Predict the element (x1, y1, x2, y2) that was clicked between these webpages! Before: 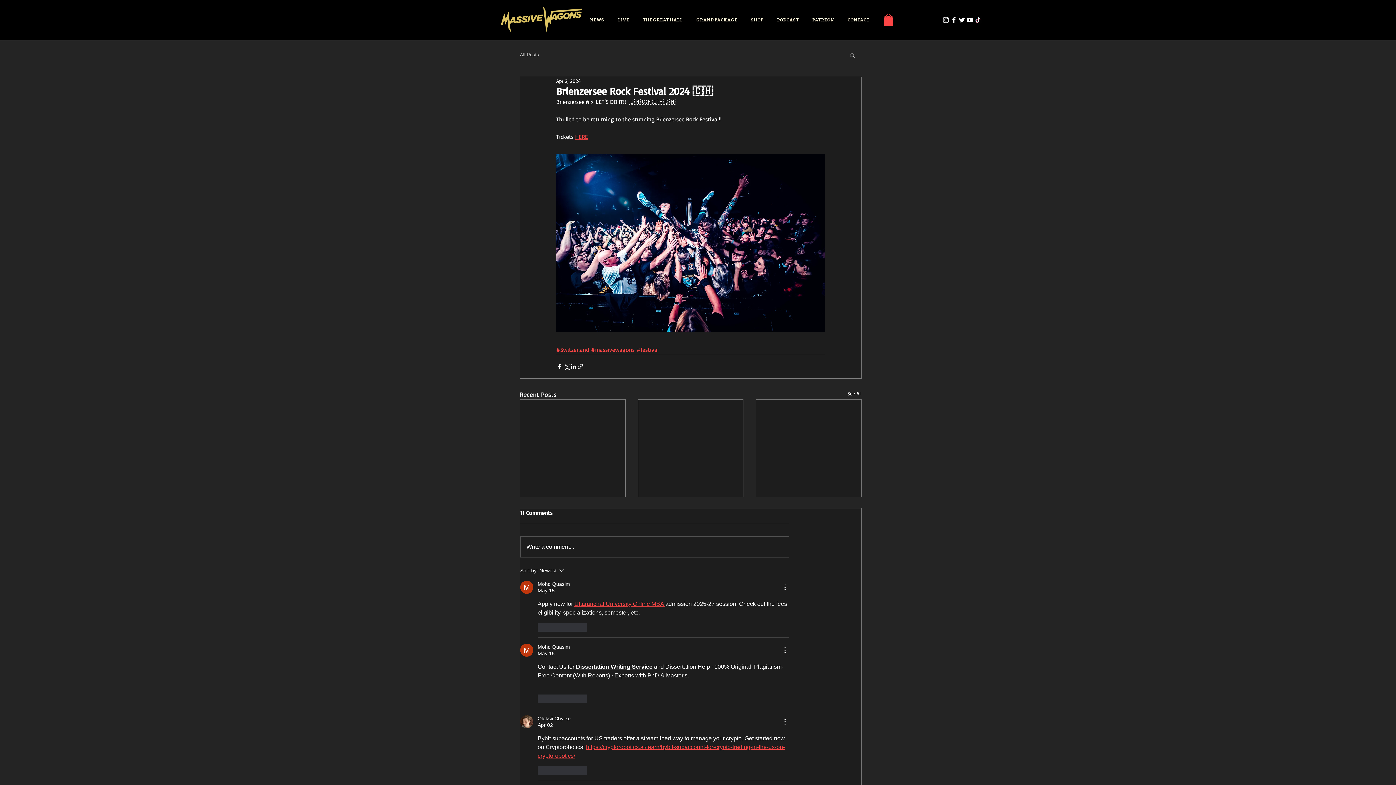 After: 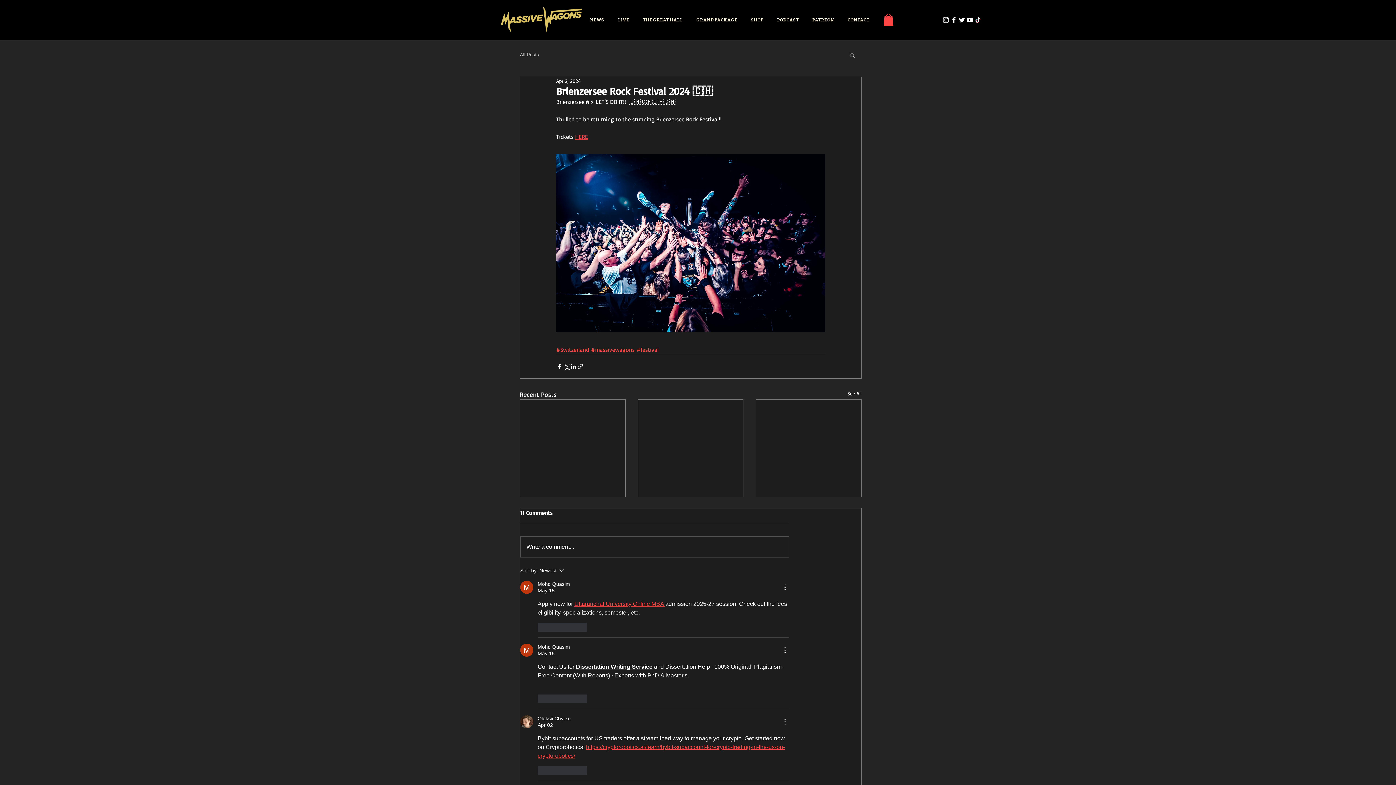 Action: label: More Actions bbox: (780, 717, 789, 726)